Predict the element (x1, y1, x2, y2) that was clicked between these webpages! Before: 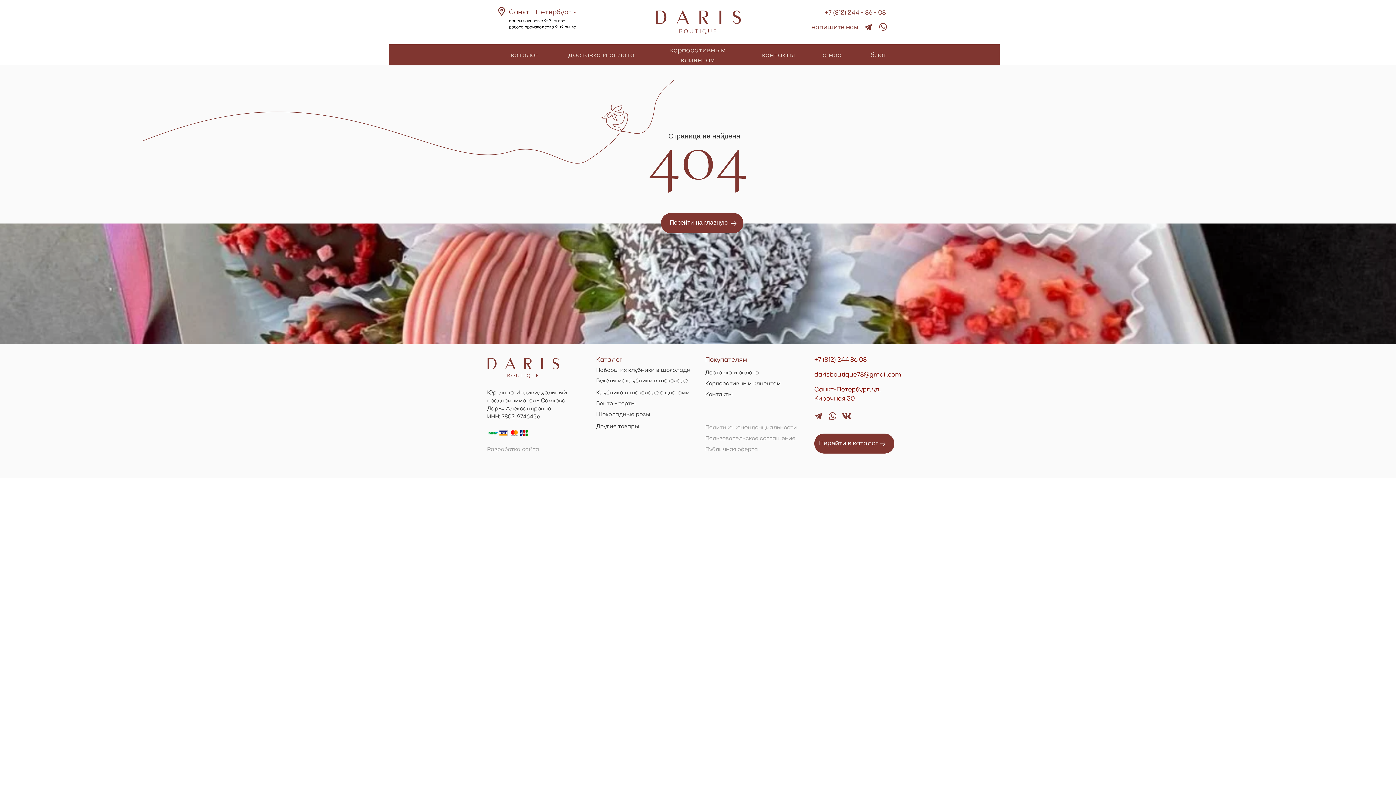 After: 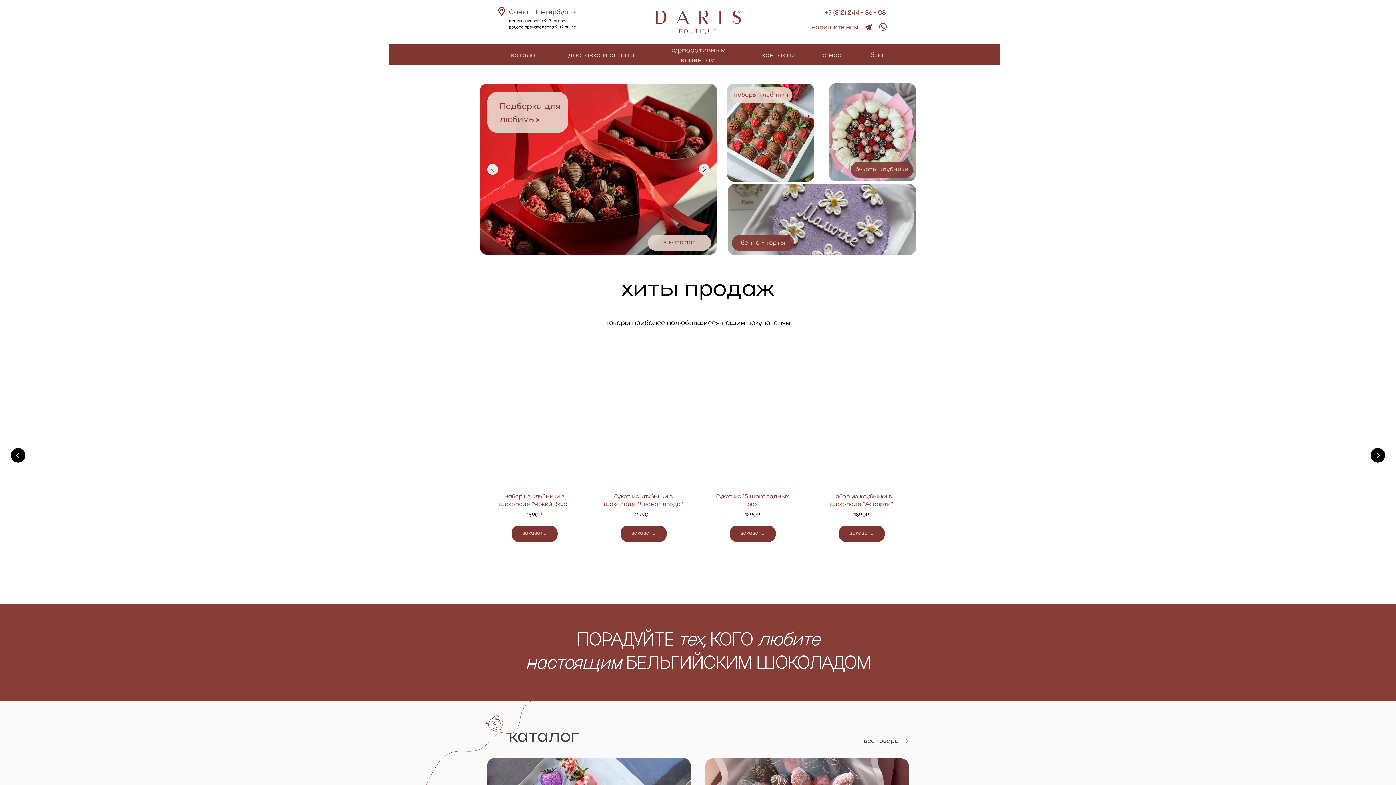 Action: bbox: (654, 8, 741, 35)